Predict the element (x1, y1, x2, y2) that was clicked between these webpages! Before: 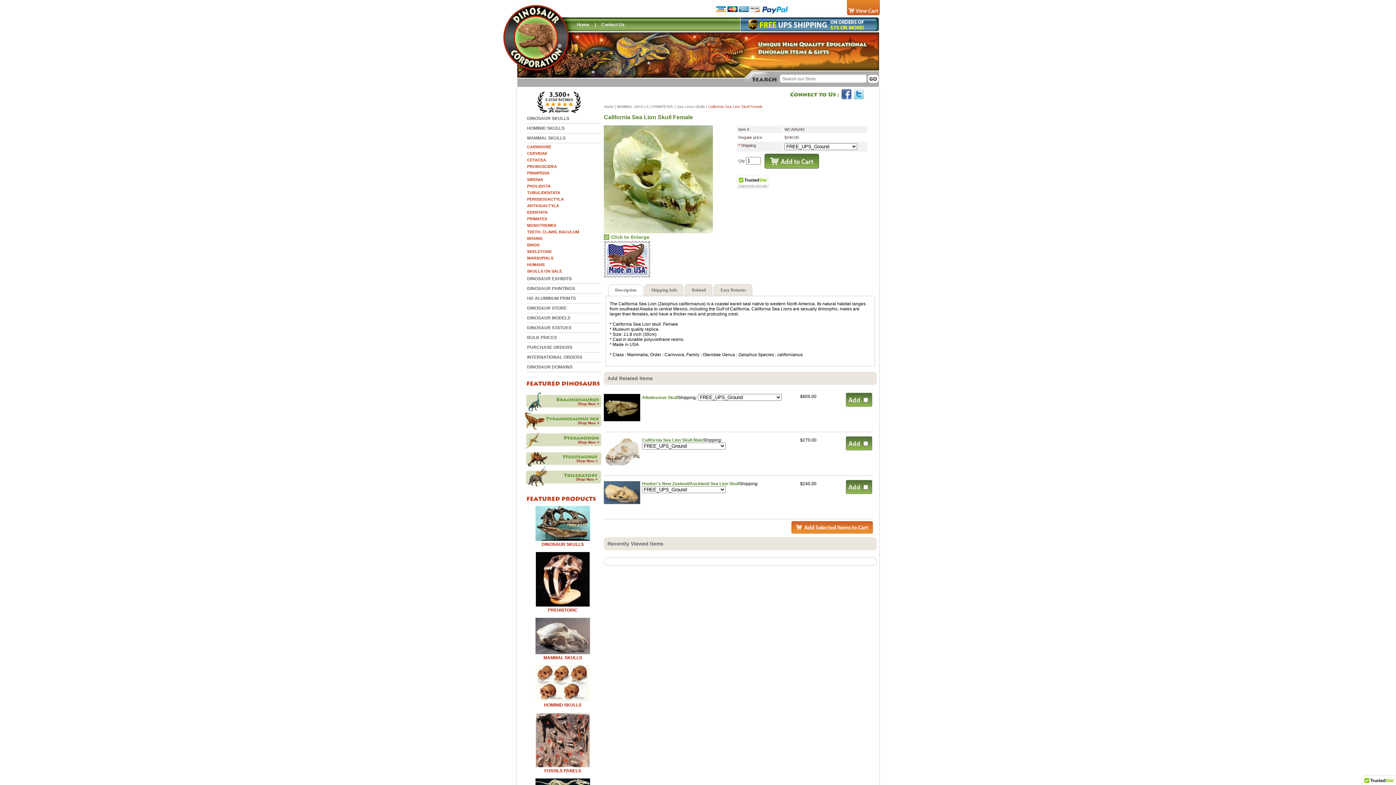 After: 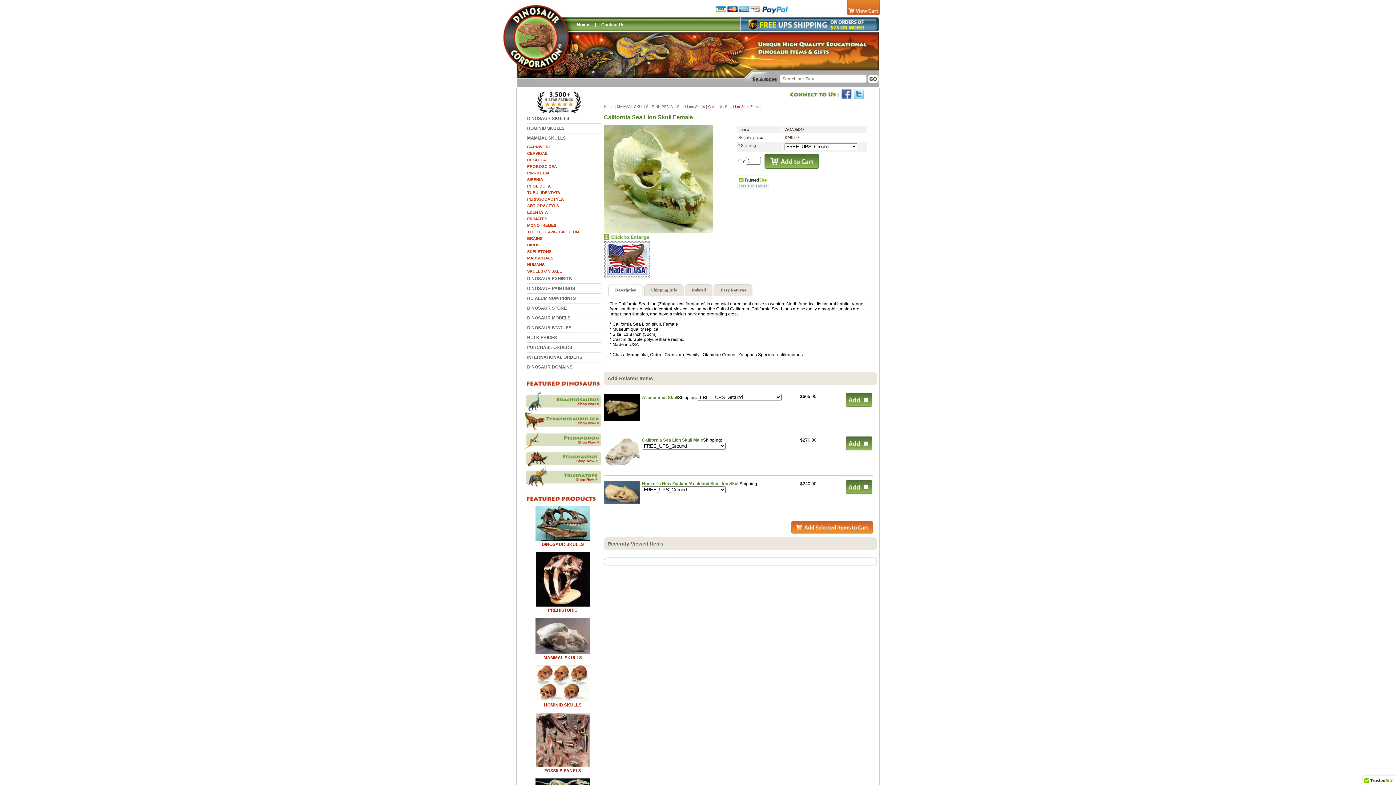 Action: bbox: (537, 109, 581, 114)